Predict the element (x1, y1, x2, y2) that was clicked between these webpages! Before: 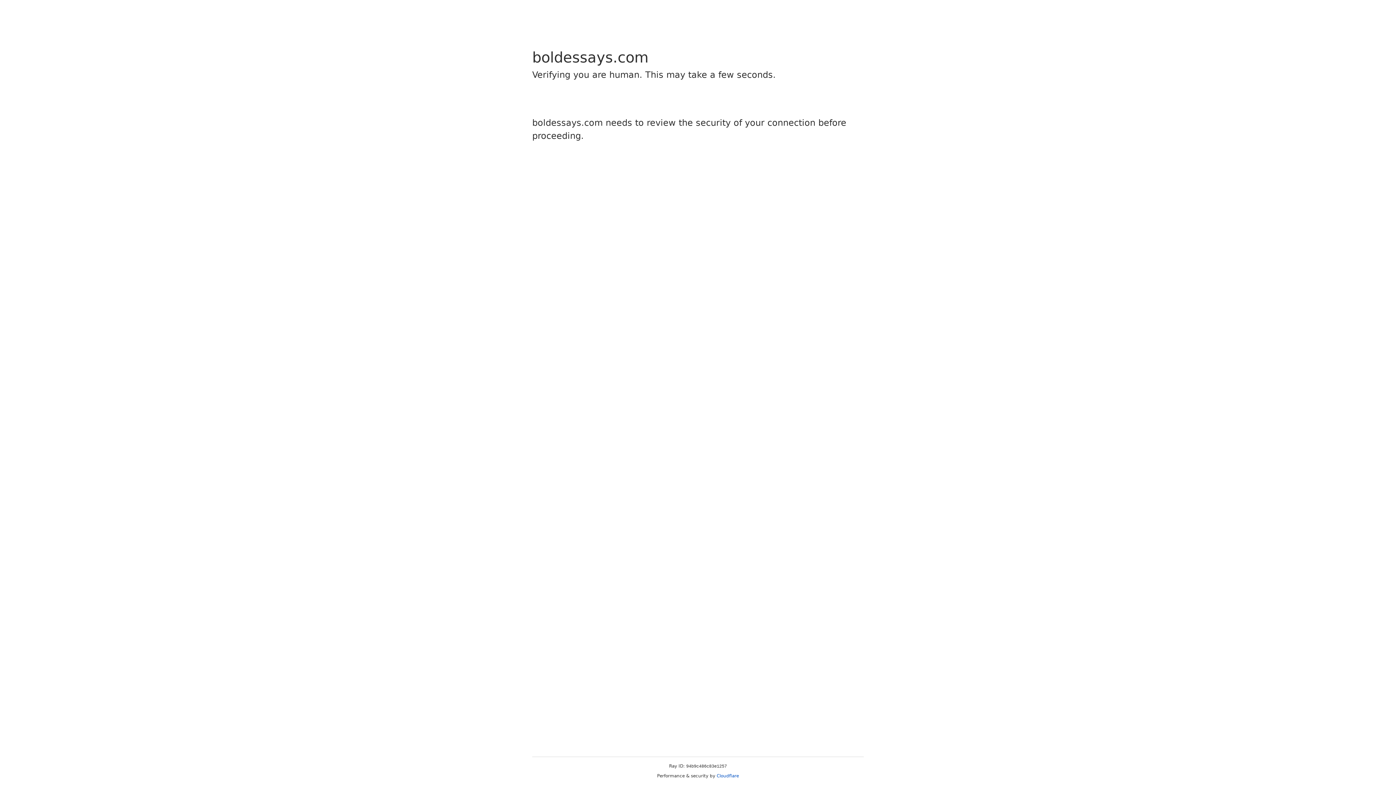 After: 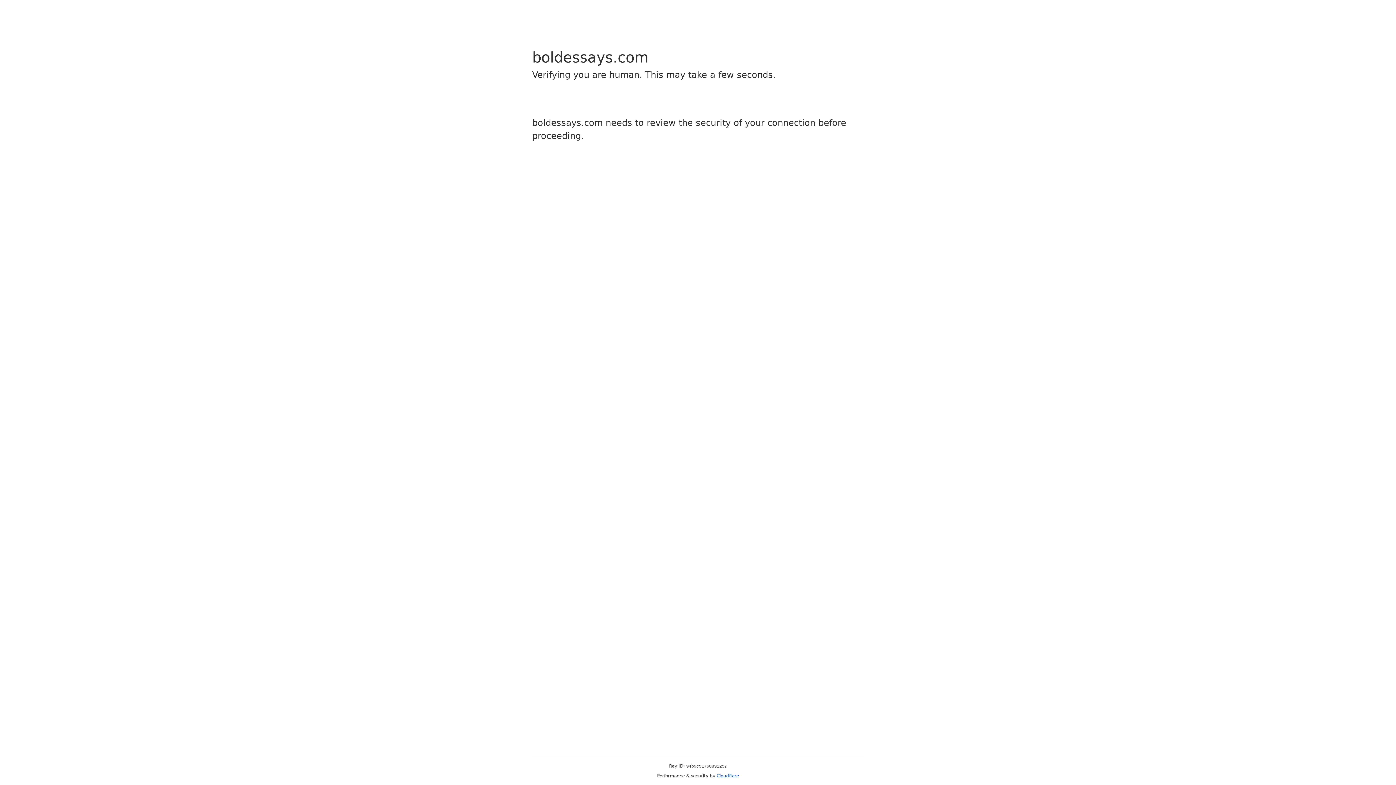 Action: bbox: (716, 773, 739, 778) label: Cloudflare